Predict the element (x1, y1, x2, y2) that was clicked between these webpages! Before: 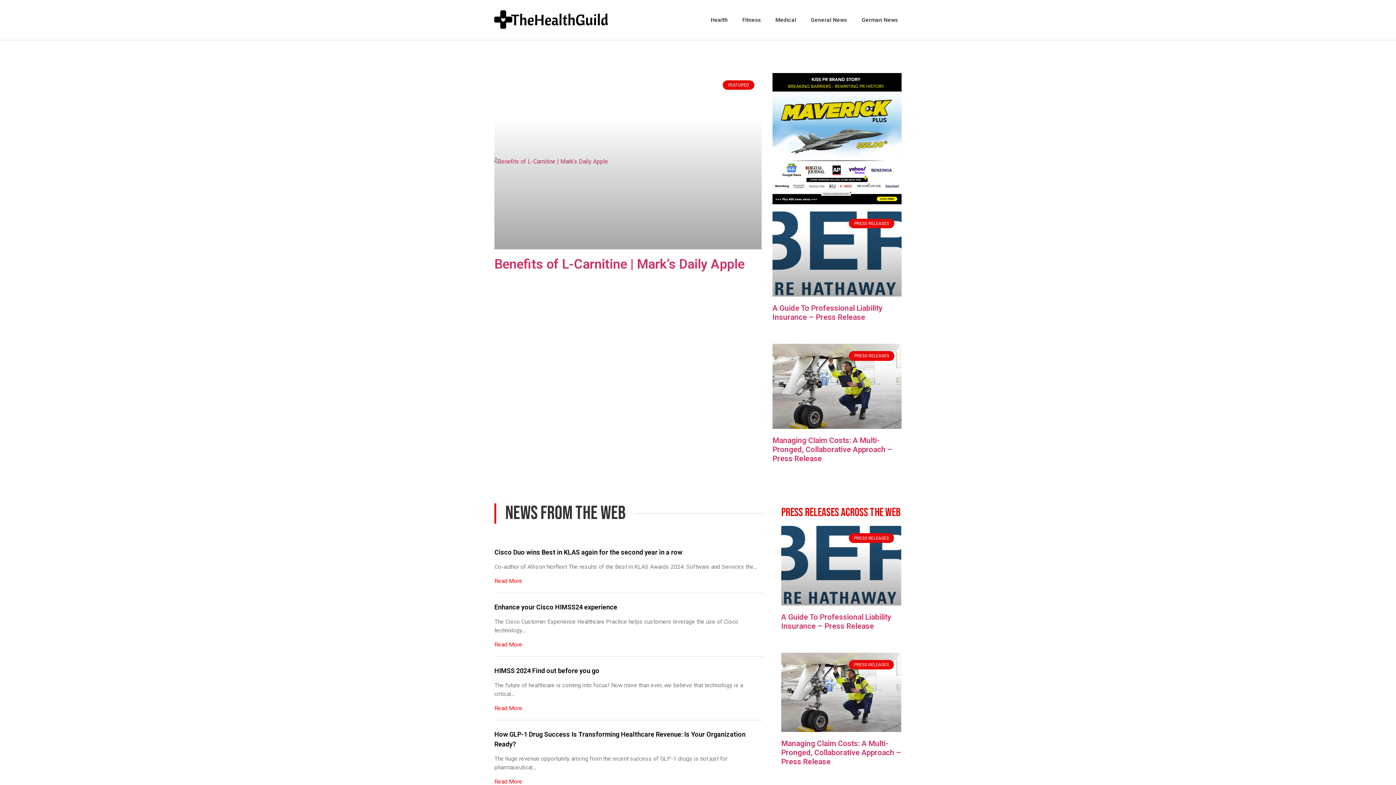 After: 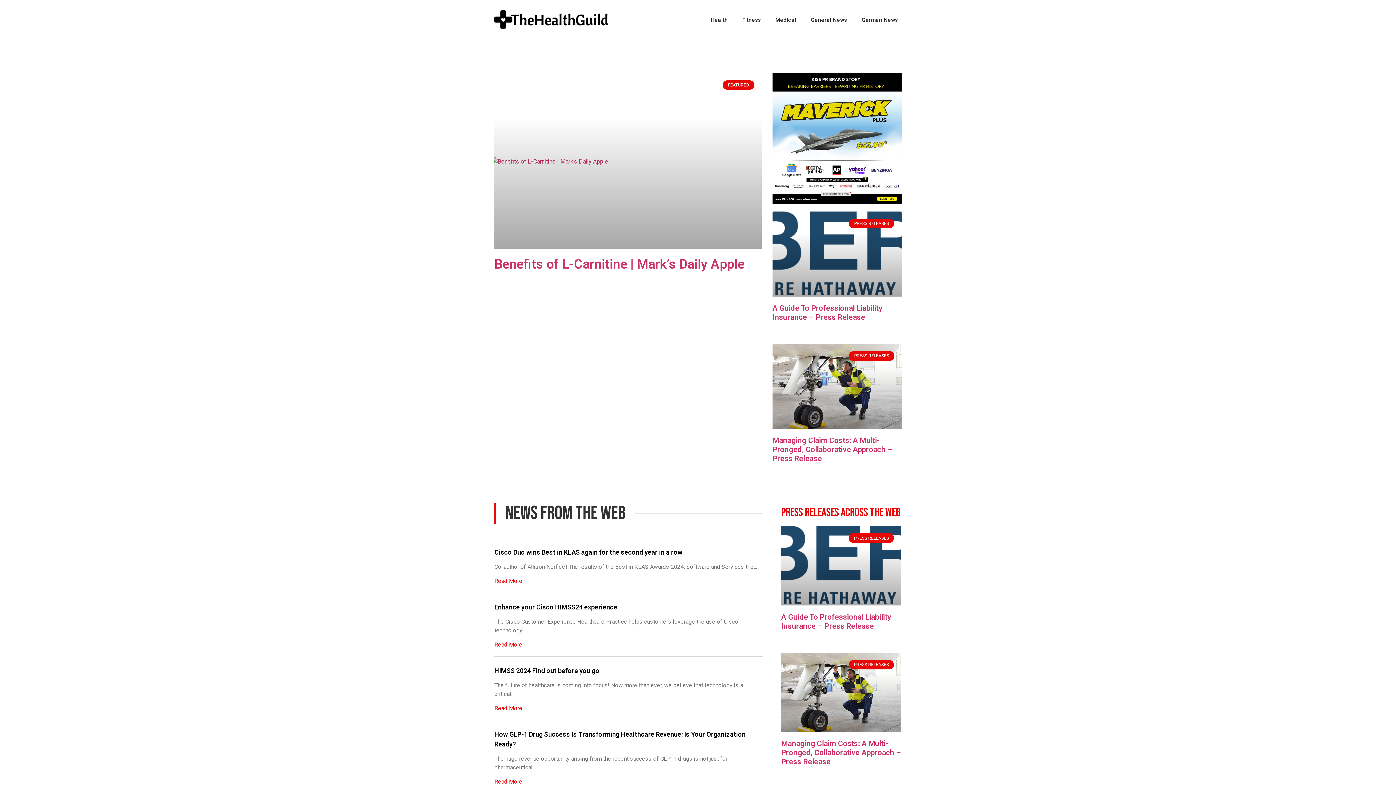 Action: label: A Guide To Professional Liability Insurance – Press Release bbox: (772, 304, 882, 321)